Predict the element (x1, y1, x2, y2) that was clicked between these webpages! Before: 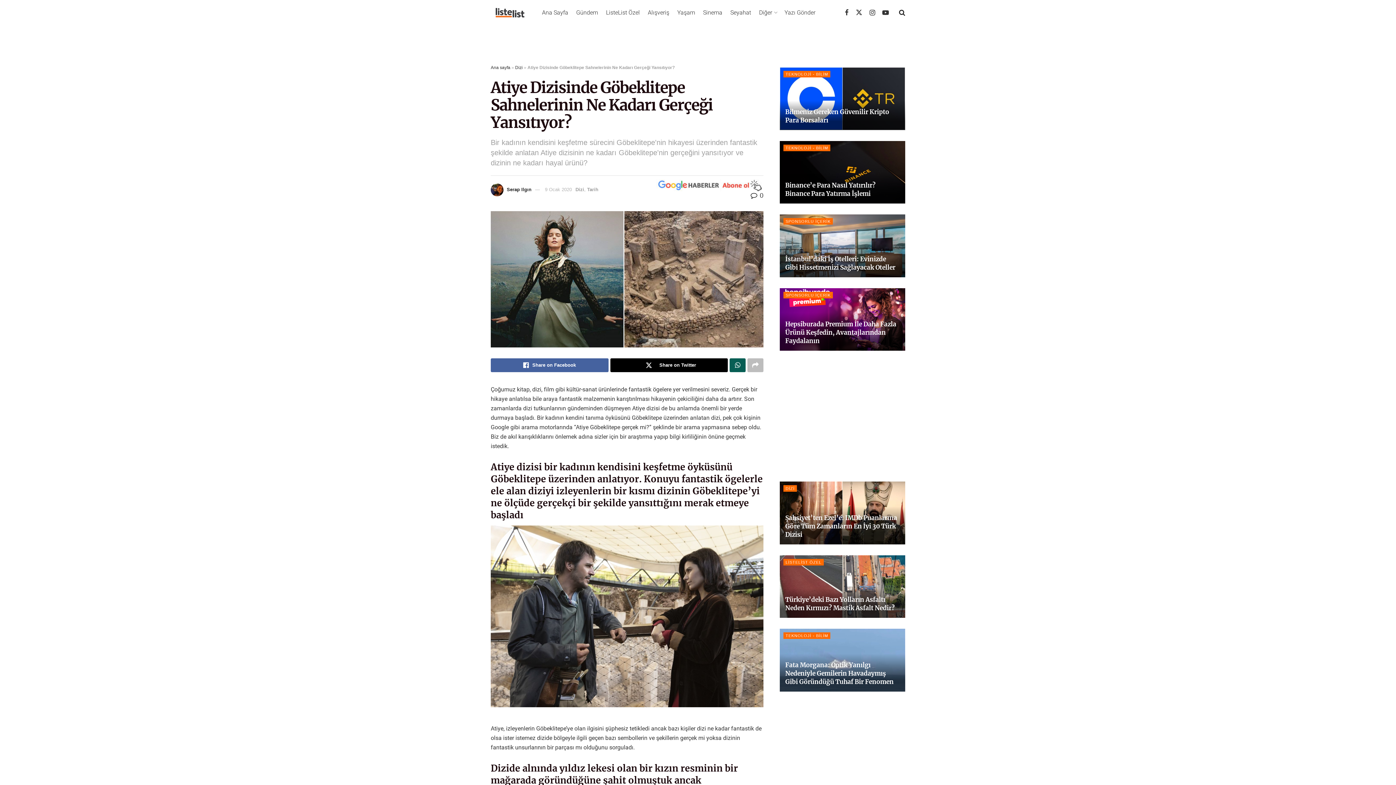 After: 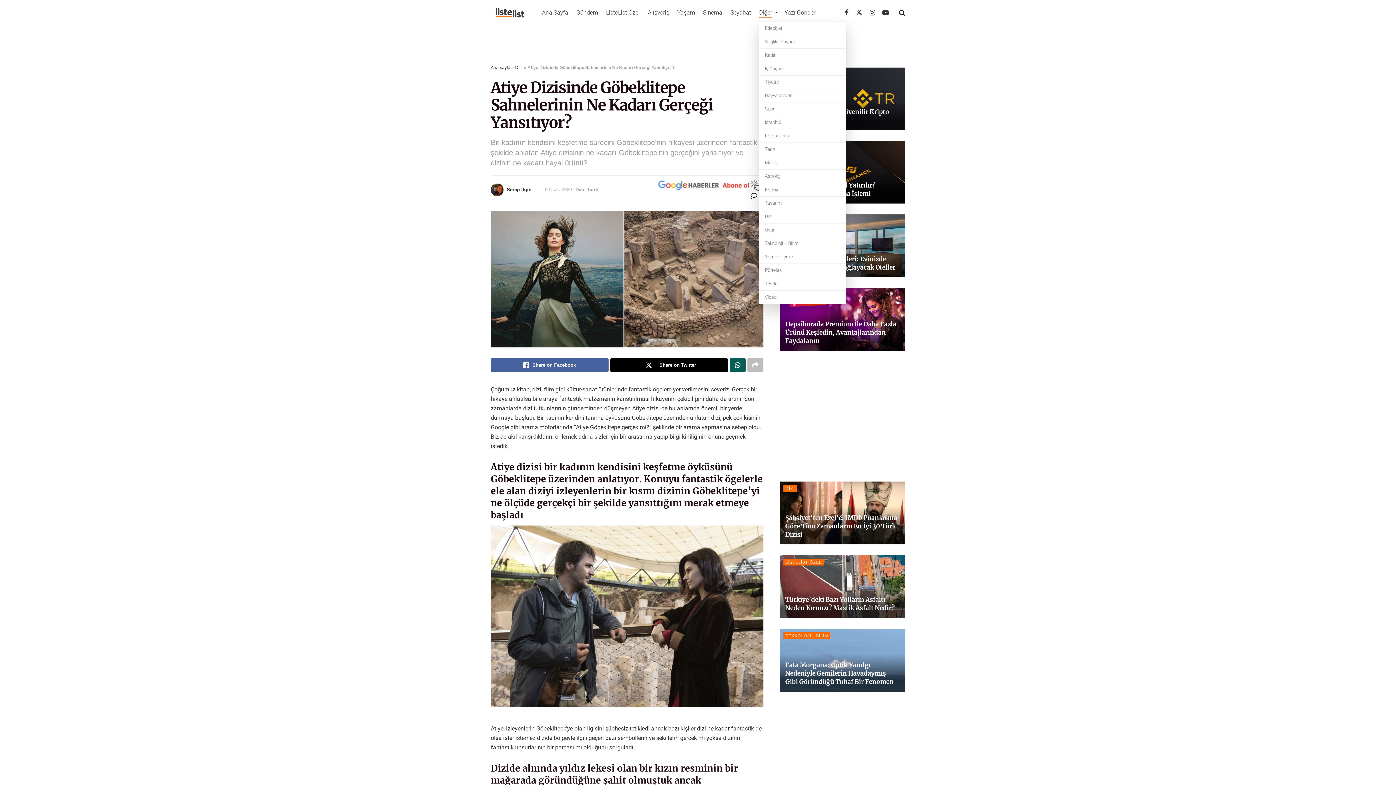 Action: bbox: (759, 6, 776, 18) label: Diğer